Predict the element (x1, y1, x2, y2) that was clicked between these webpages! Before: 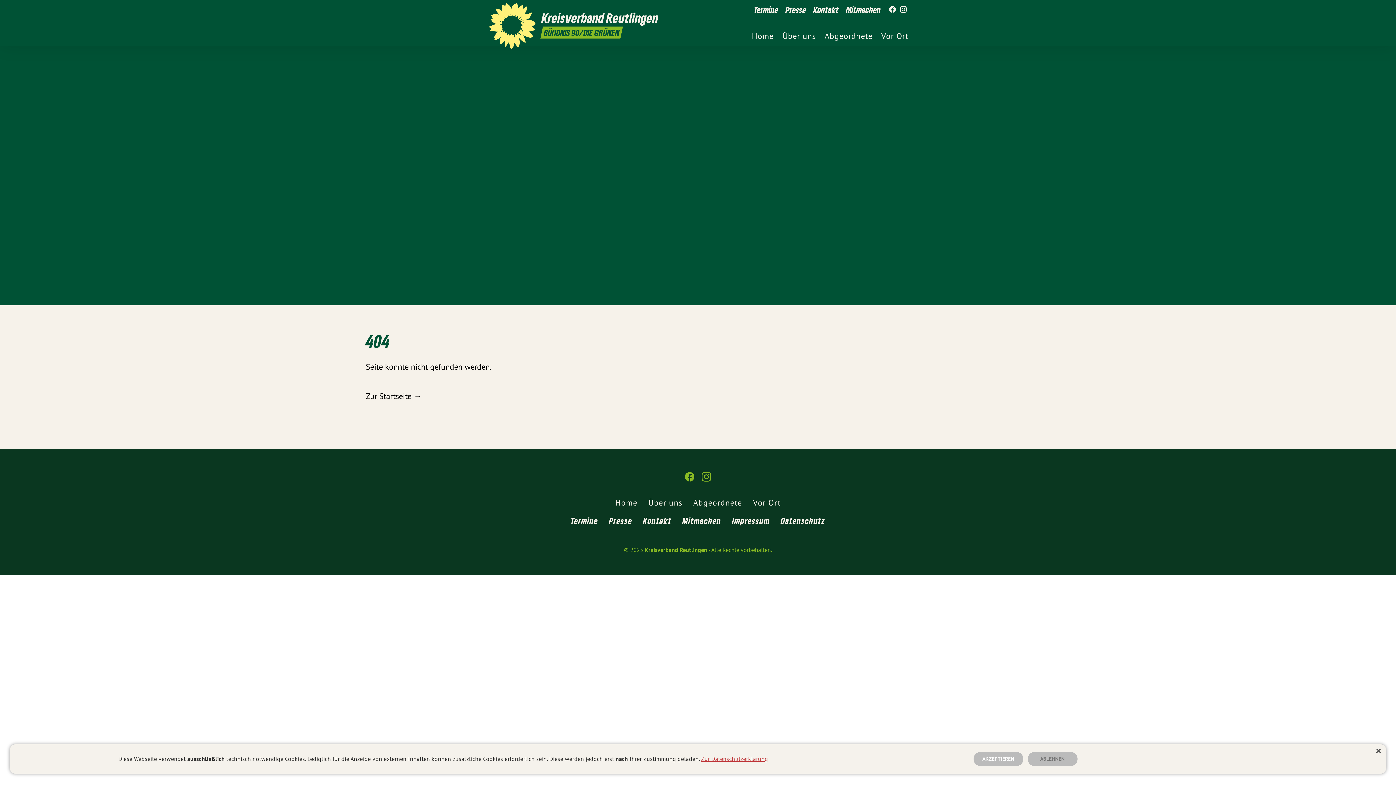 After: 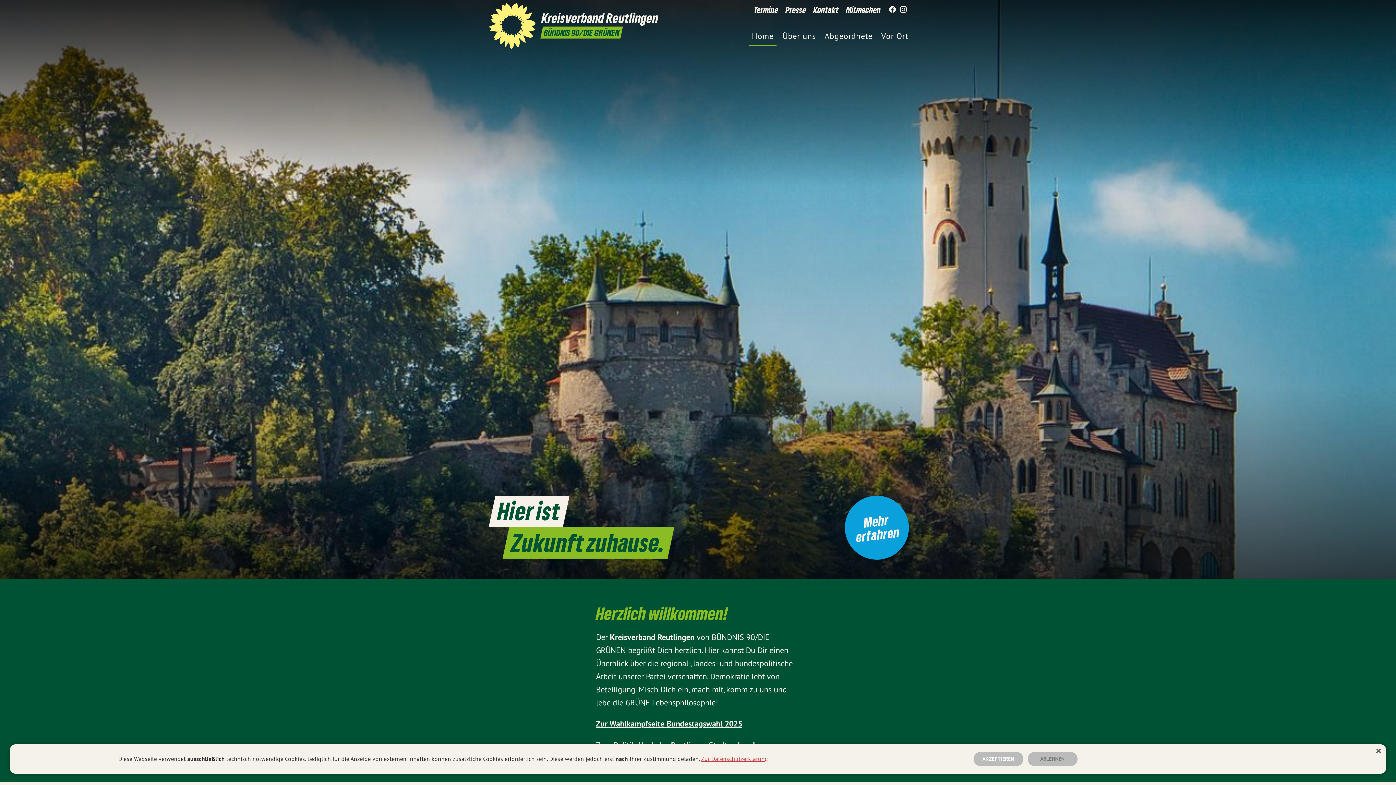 Action: bbox: (749, 25, 776, 45) label: Home